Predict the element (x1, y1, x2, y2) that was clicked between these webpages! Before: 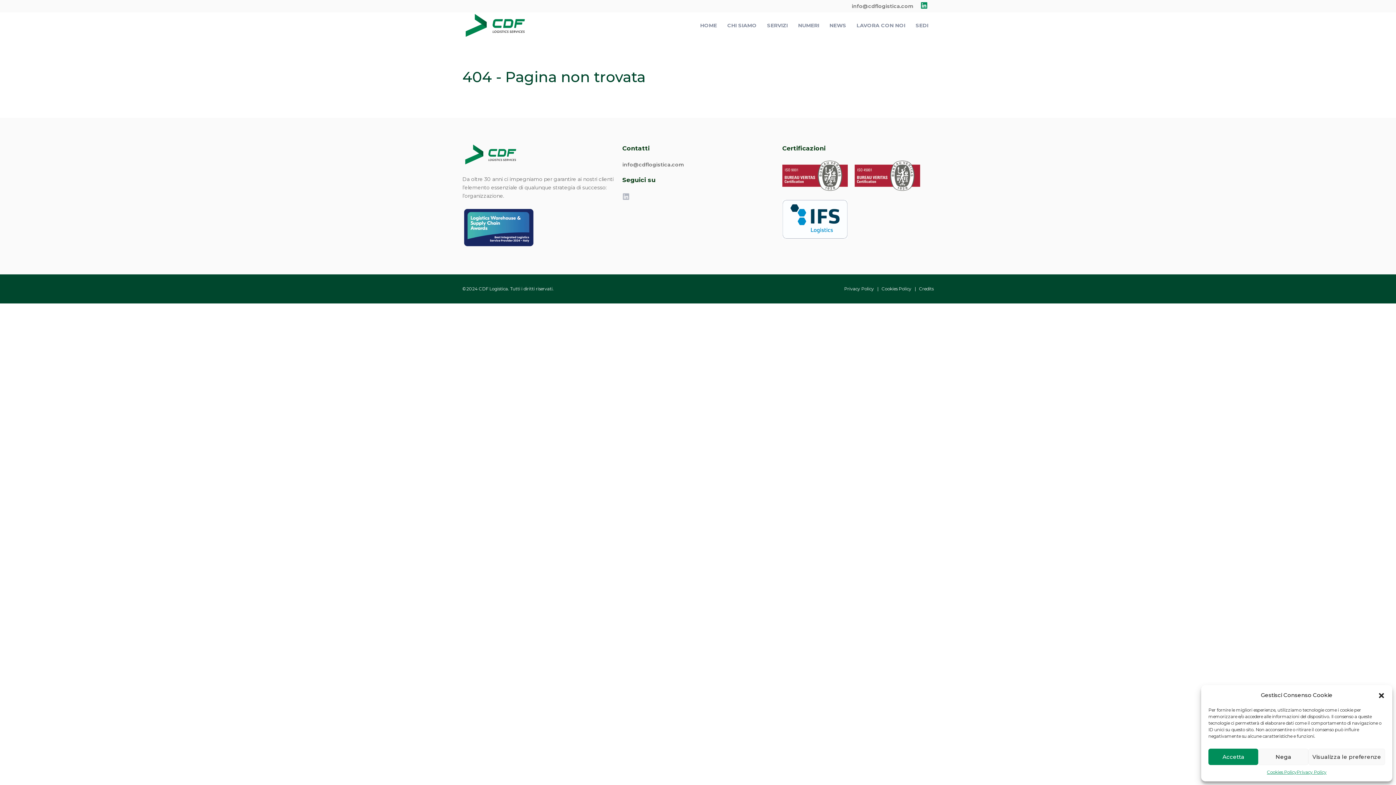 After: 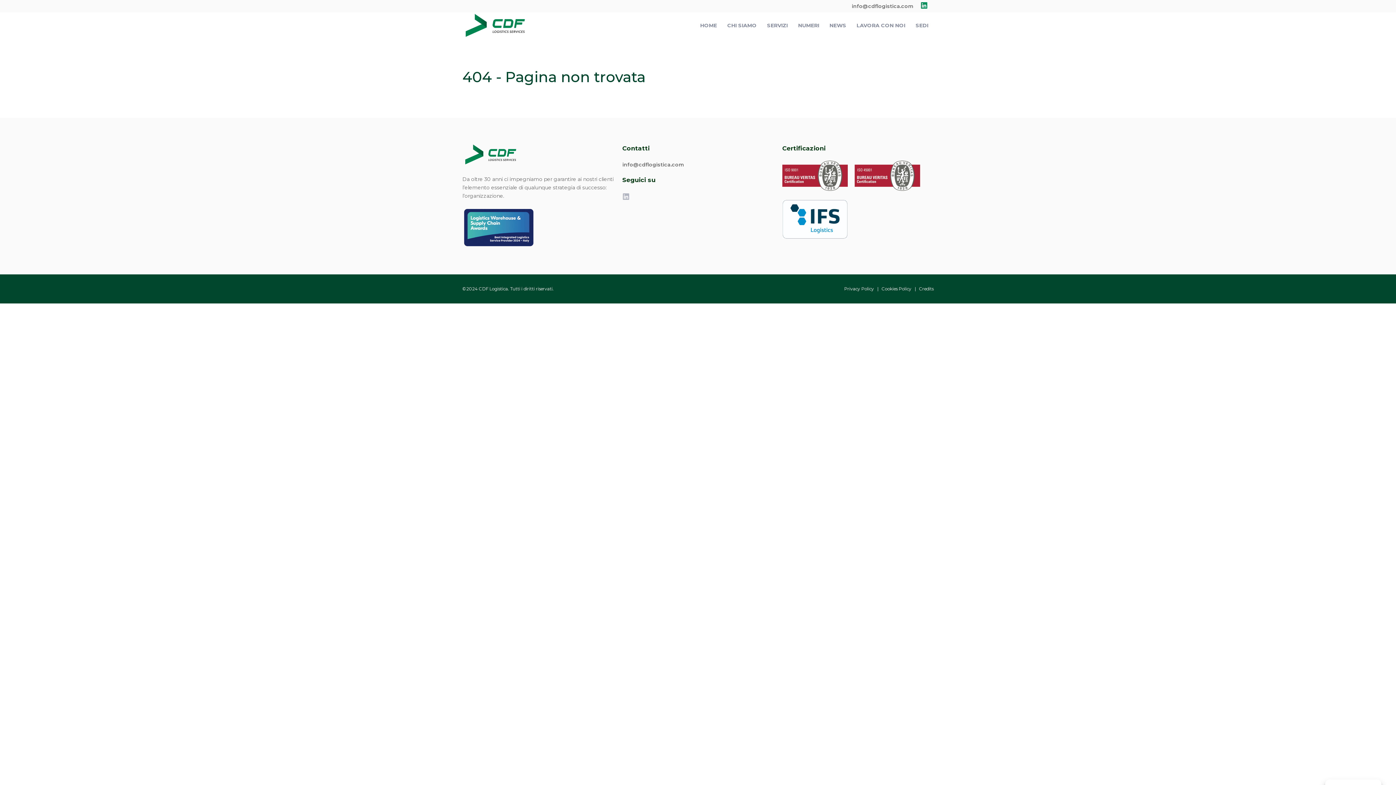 Action: bbox: (1258, 749, 1308, 765) label: Nega